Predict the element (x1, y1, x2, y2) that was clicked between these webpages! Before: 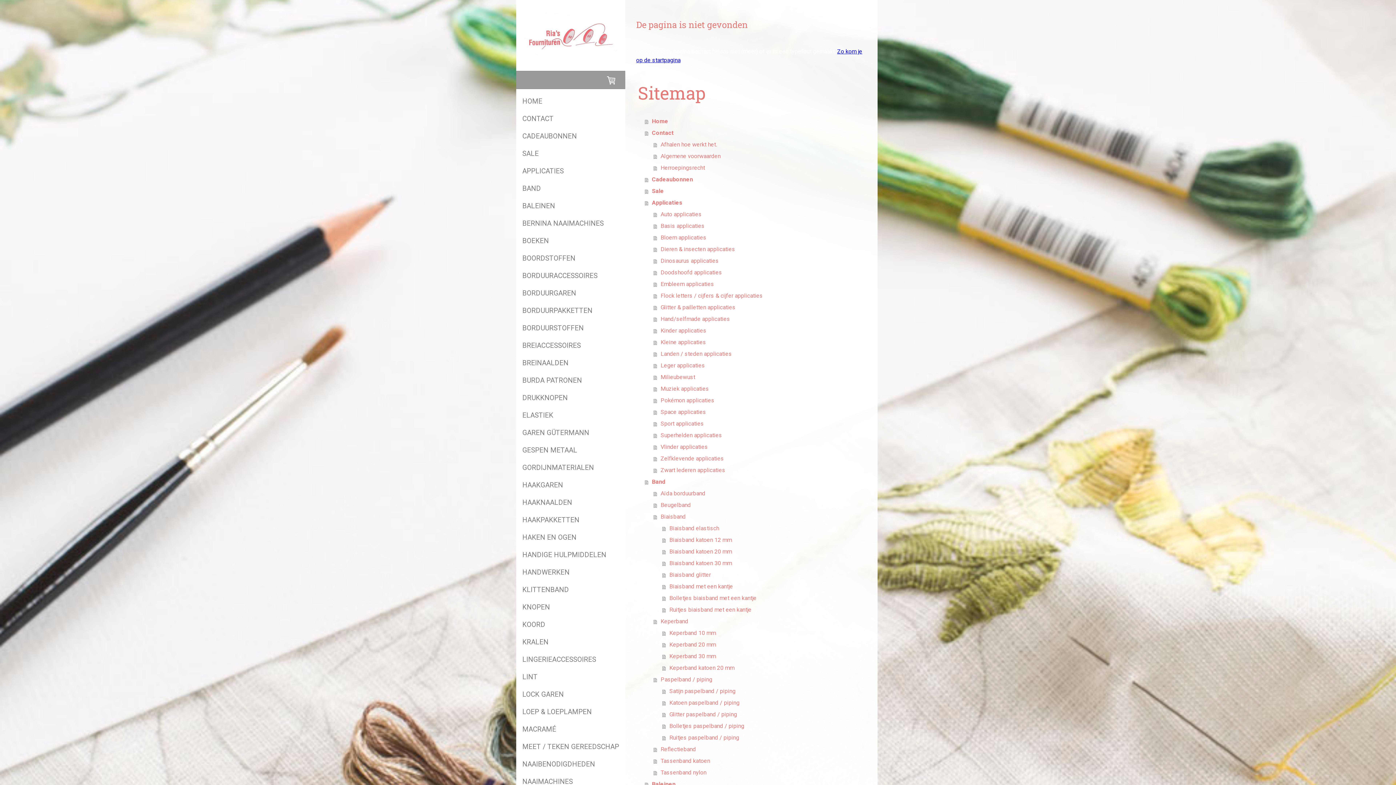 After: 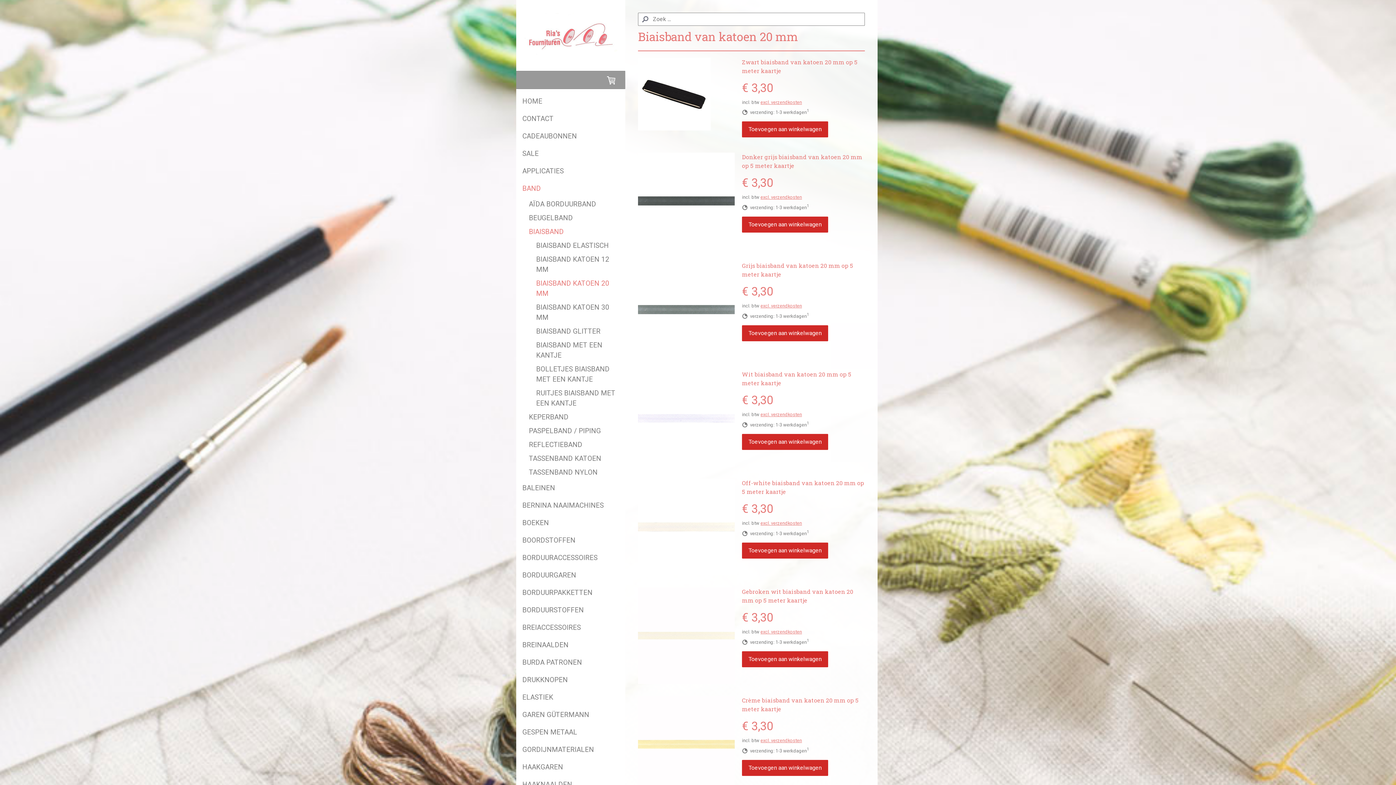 Action: label: Biaisband katoen 20 mm bbox: (662, 546, 866, 557)